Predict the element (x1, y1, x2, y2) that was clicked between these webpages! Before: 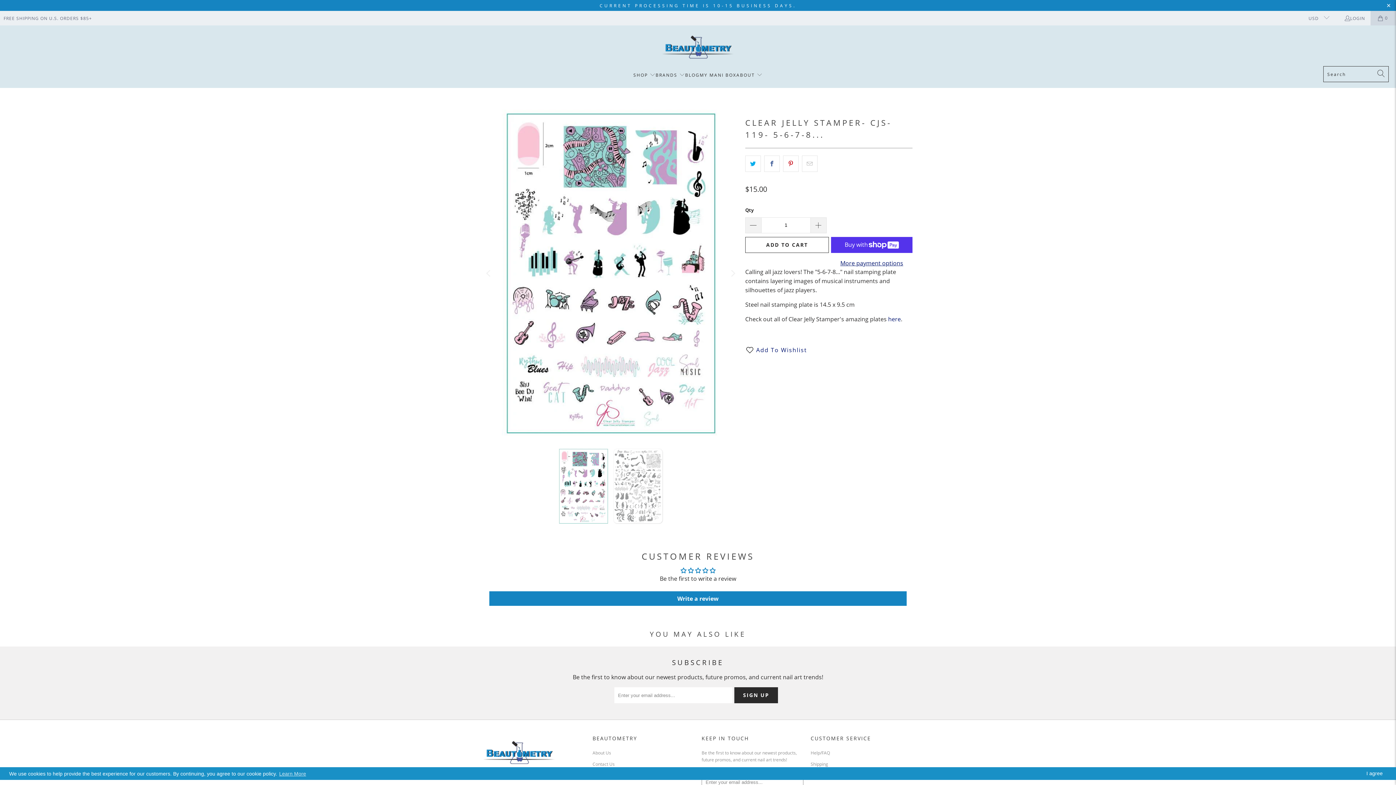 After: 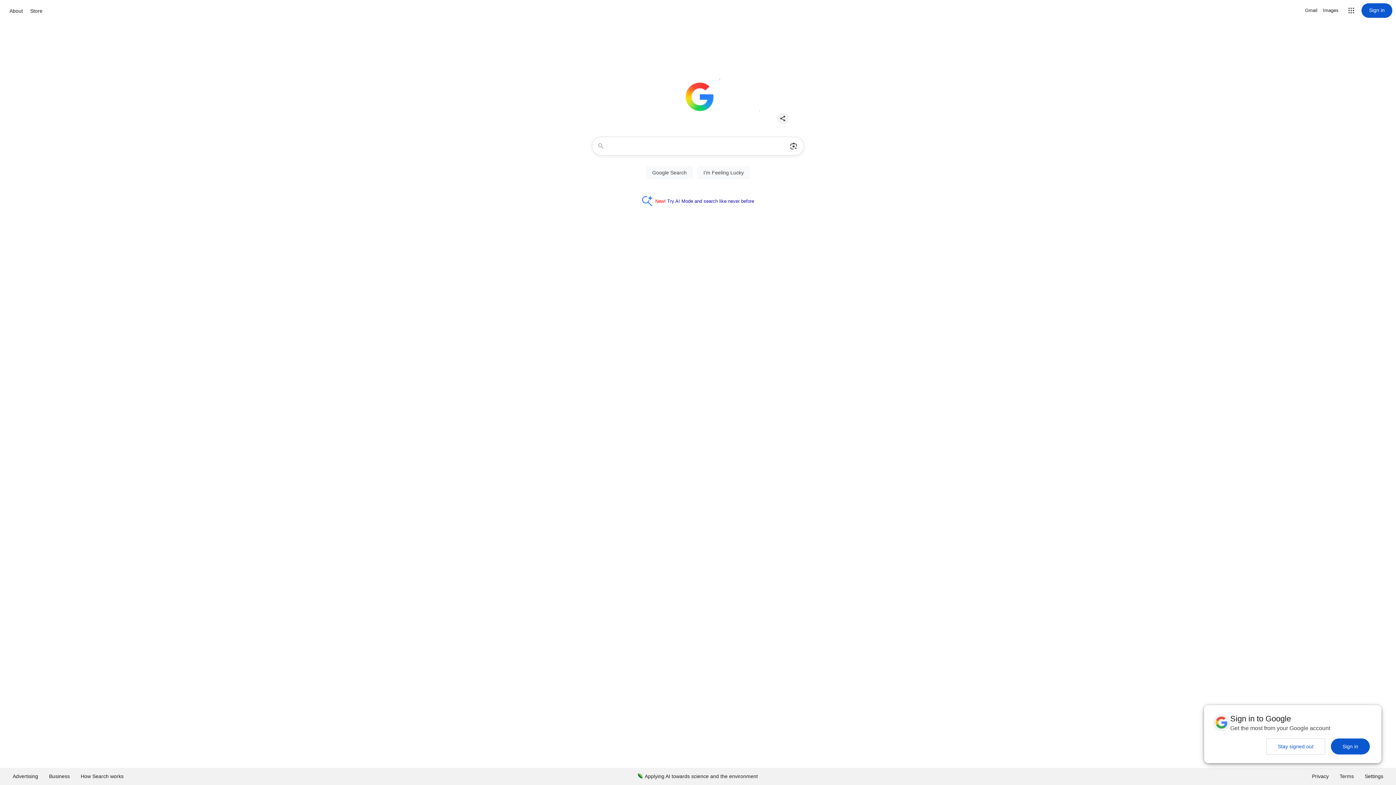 Action: label: Deny bbox: (1360, 773, 1360, 774)